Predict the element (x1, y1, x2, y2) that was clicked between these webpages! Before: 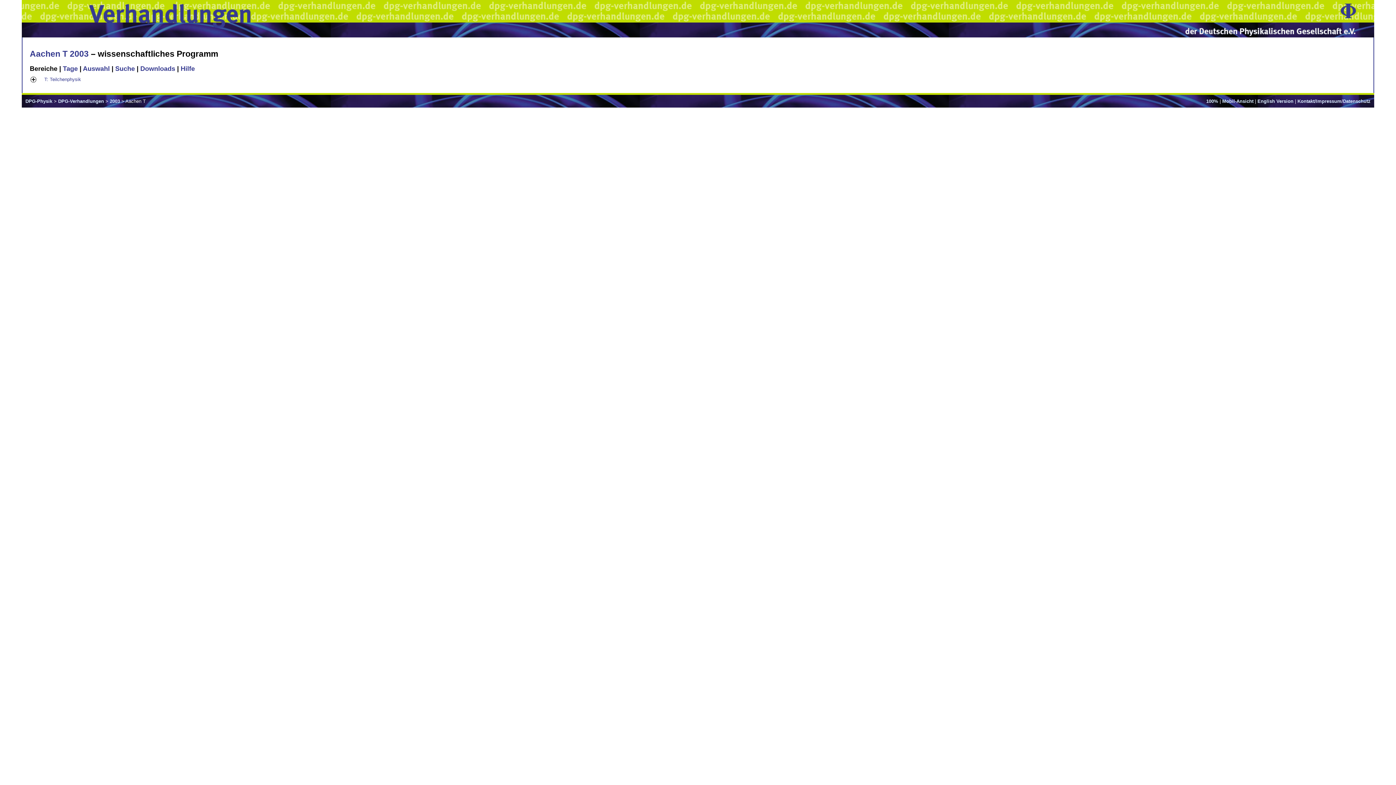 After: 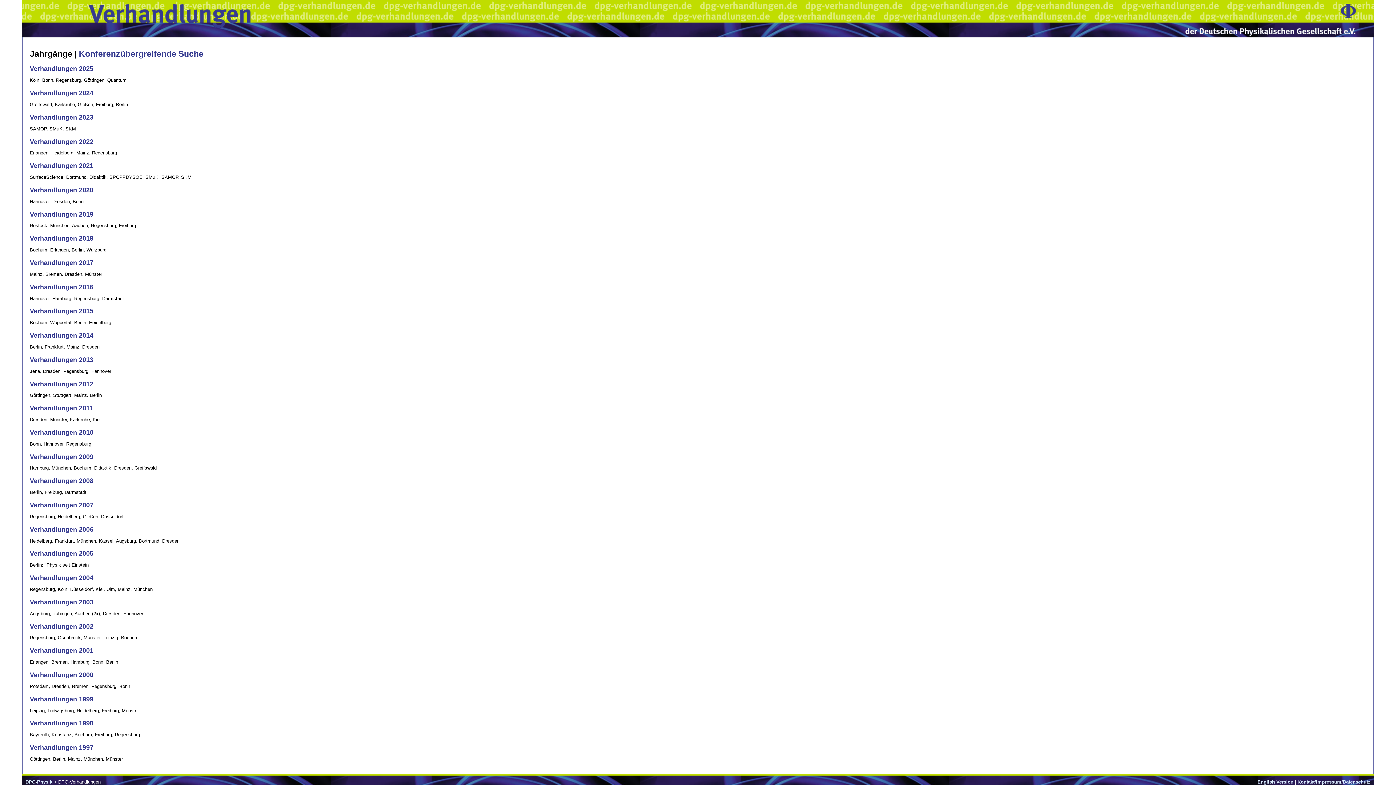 Action: label: DPG-Verhandlungen bbox: (58, 98, 104, 104)